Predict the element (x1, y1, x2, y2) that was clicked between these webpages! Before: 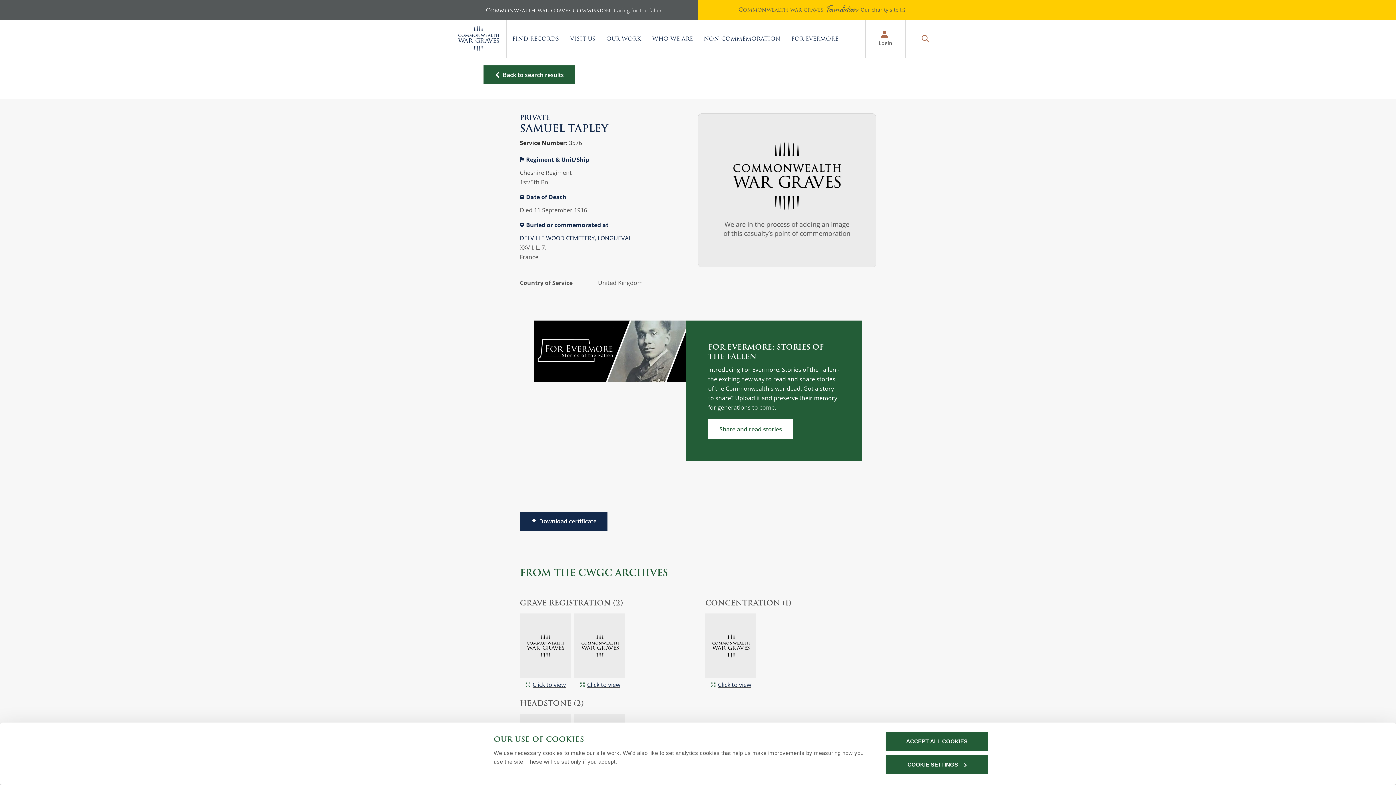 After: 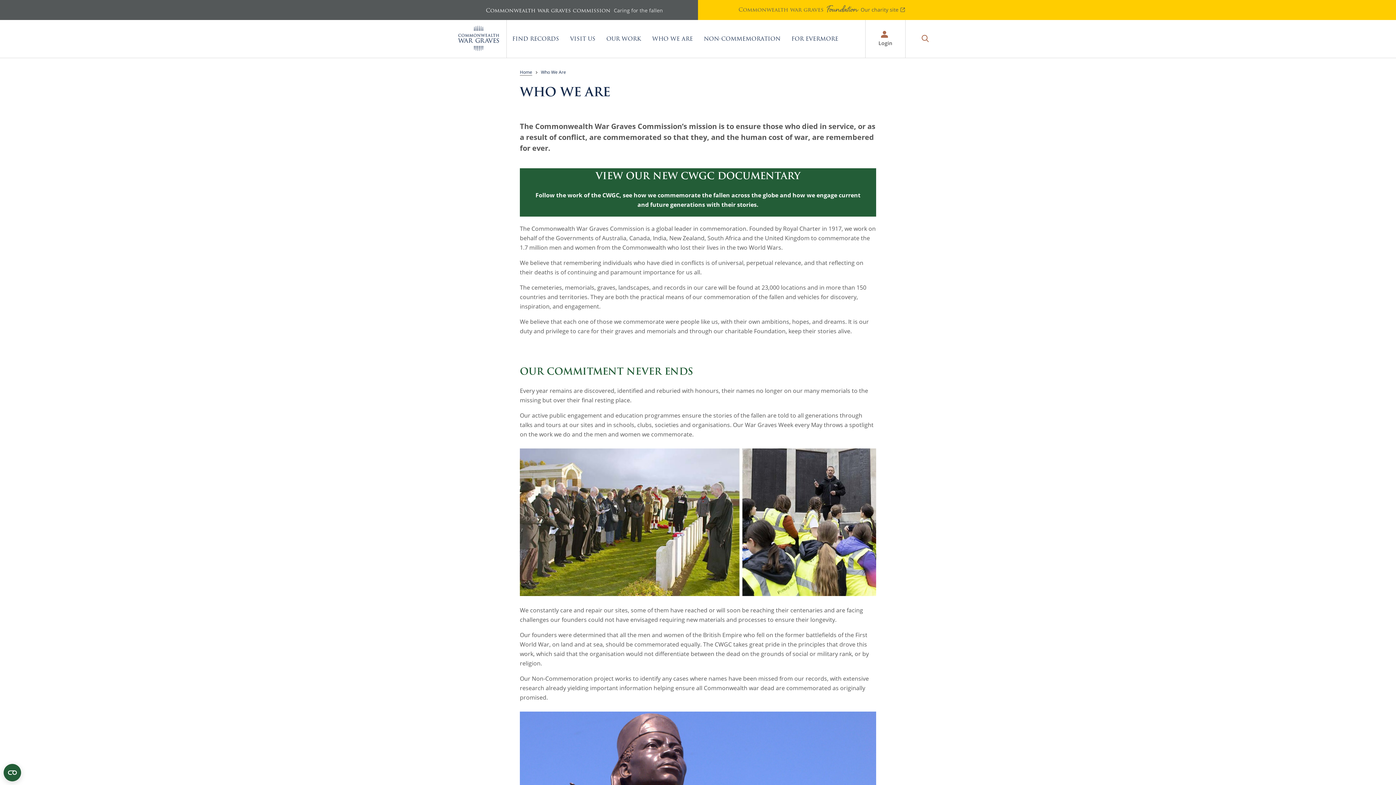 Action: label: WHO WE ARE bbox: (636, 20, 671, 57)